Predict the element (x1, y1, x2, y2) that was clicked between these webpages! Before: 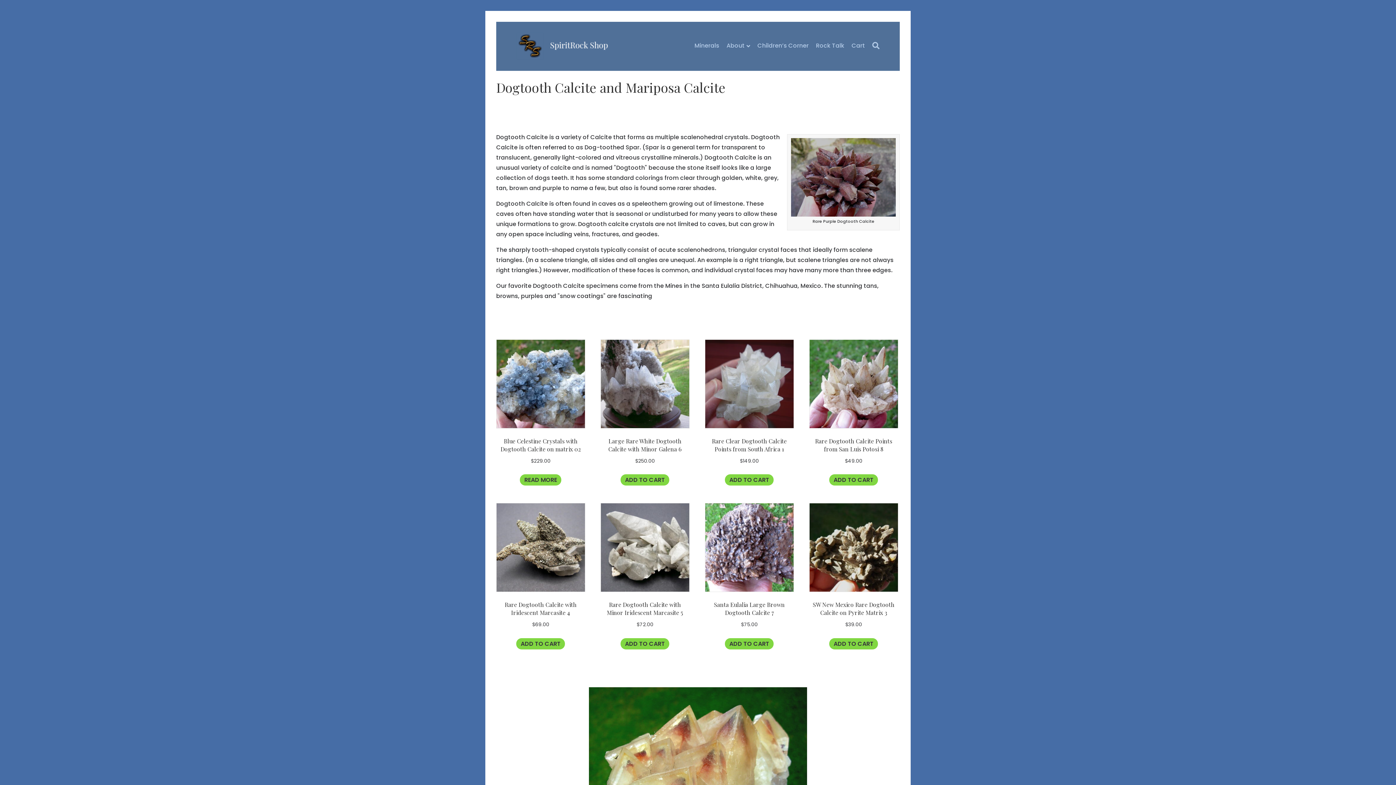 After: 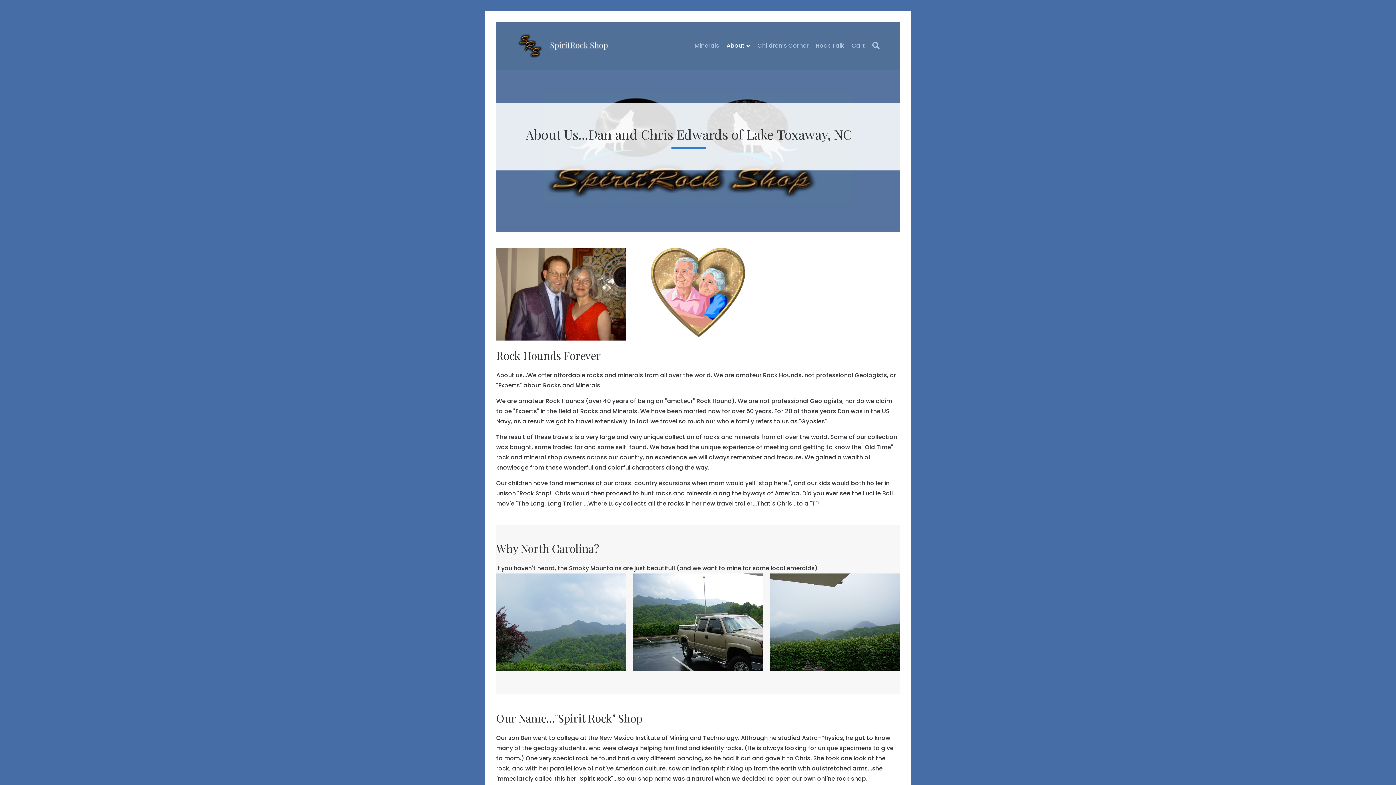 Action: label: About bbox: (723, 36, 754, 55)